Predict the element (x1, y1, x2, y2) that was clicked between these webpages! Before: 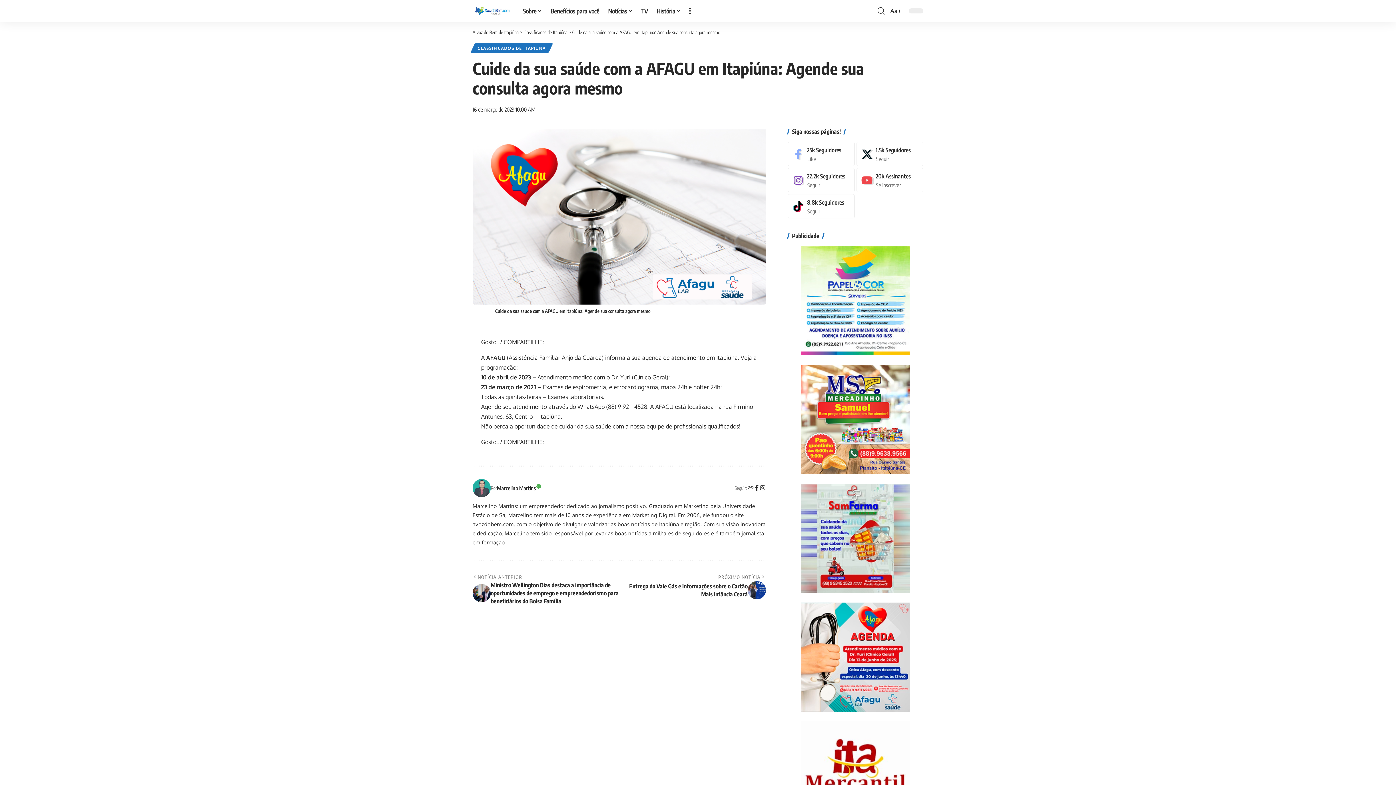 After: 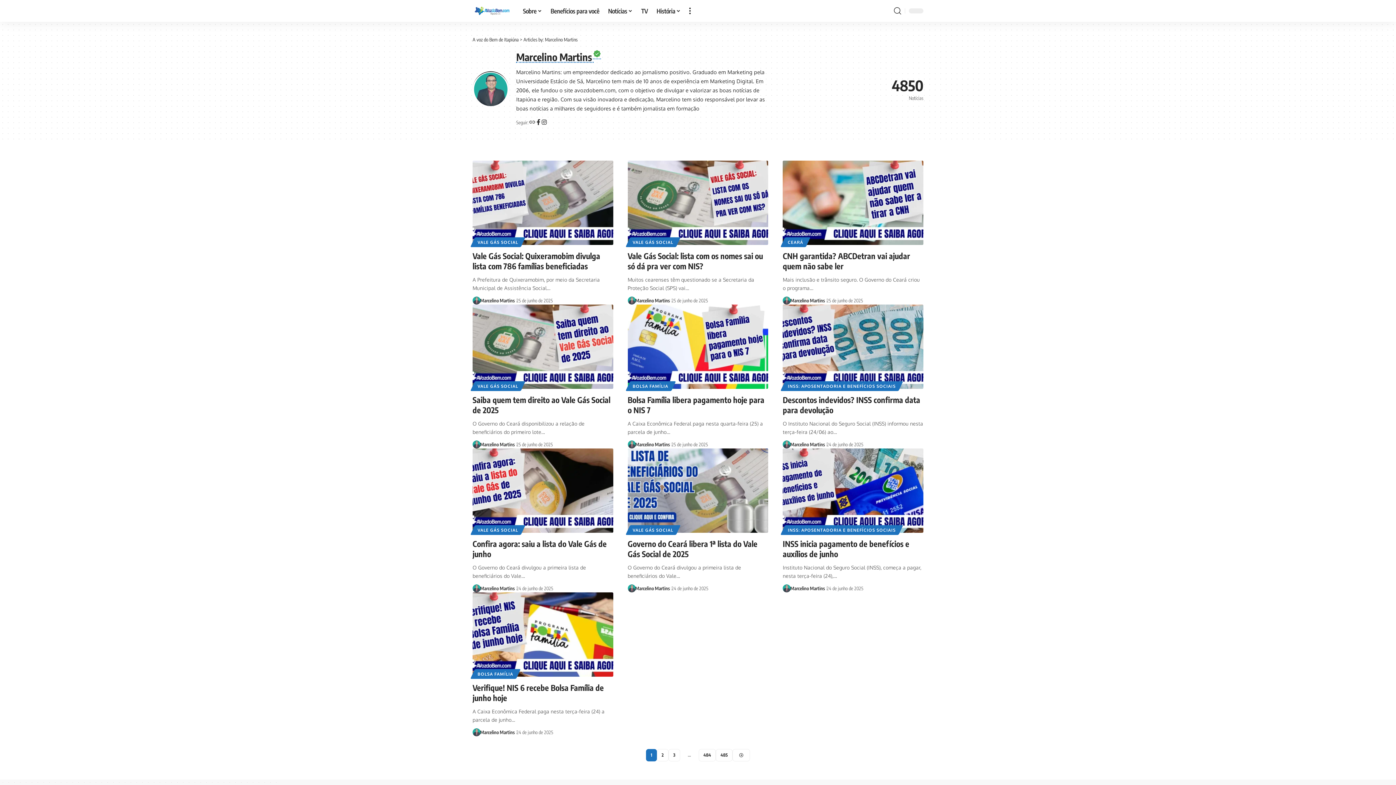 Action: label: Visit posts by Marcelino Martins bbox: (472, 479, 490, 497)